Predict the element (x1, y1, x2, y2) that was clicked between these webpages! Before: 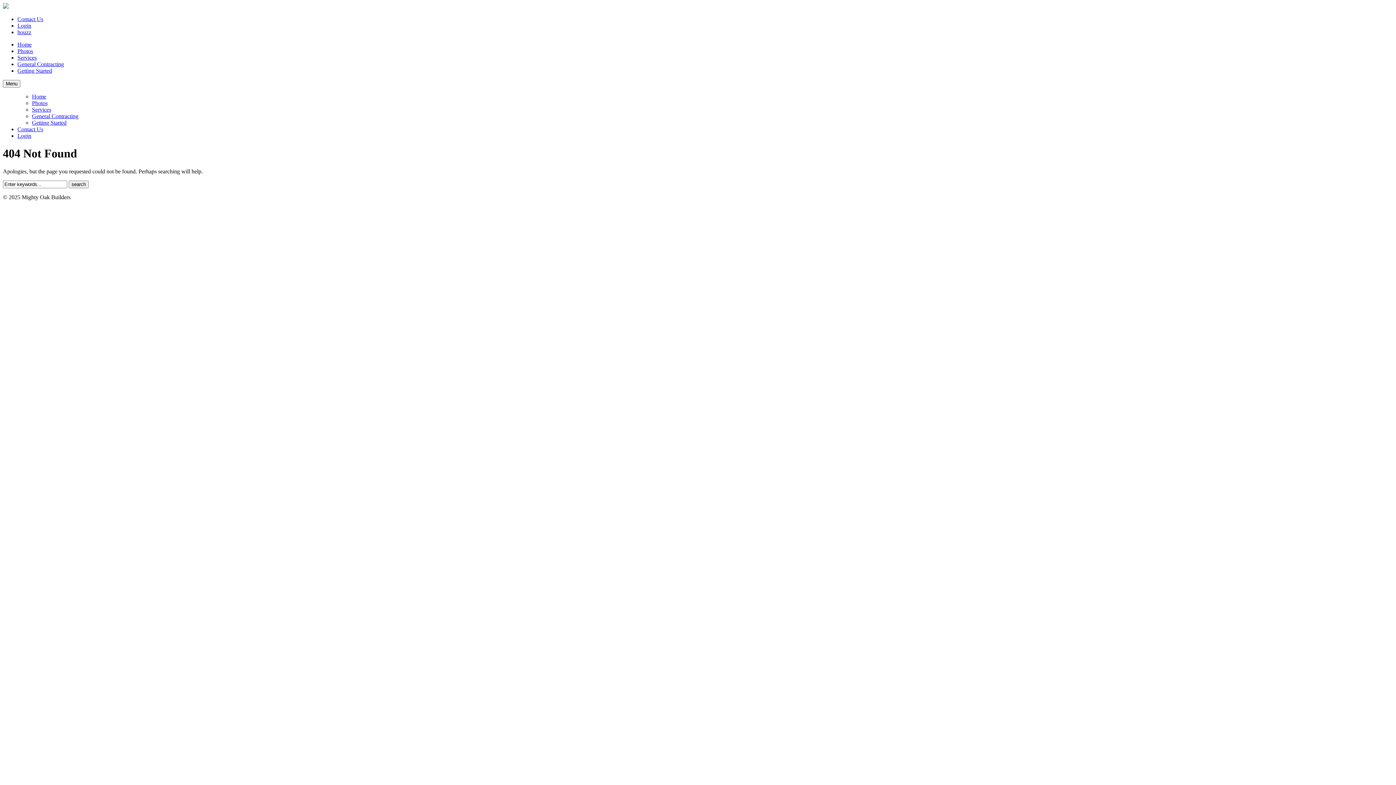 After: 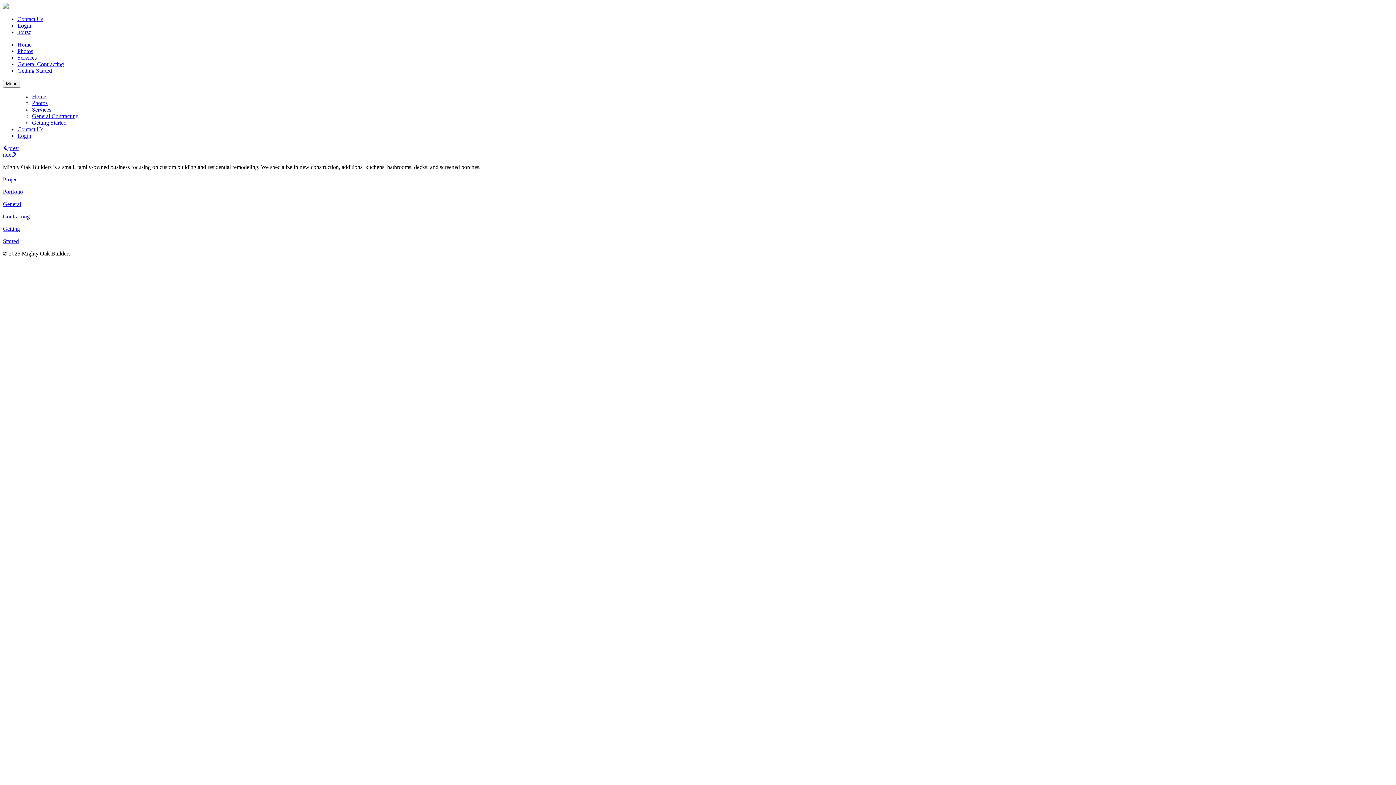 Action: bbox: (17, 41, 31, 47) label: Home